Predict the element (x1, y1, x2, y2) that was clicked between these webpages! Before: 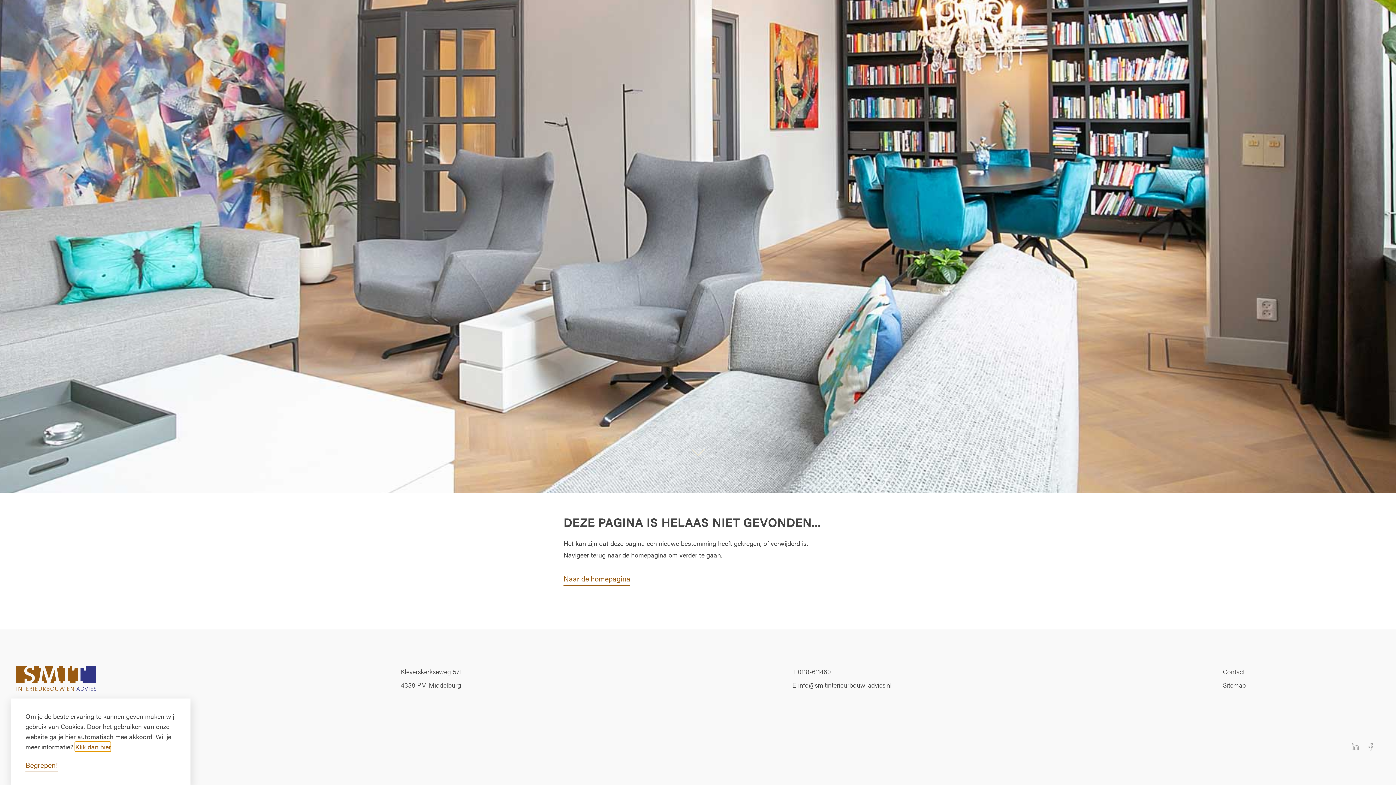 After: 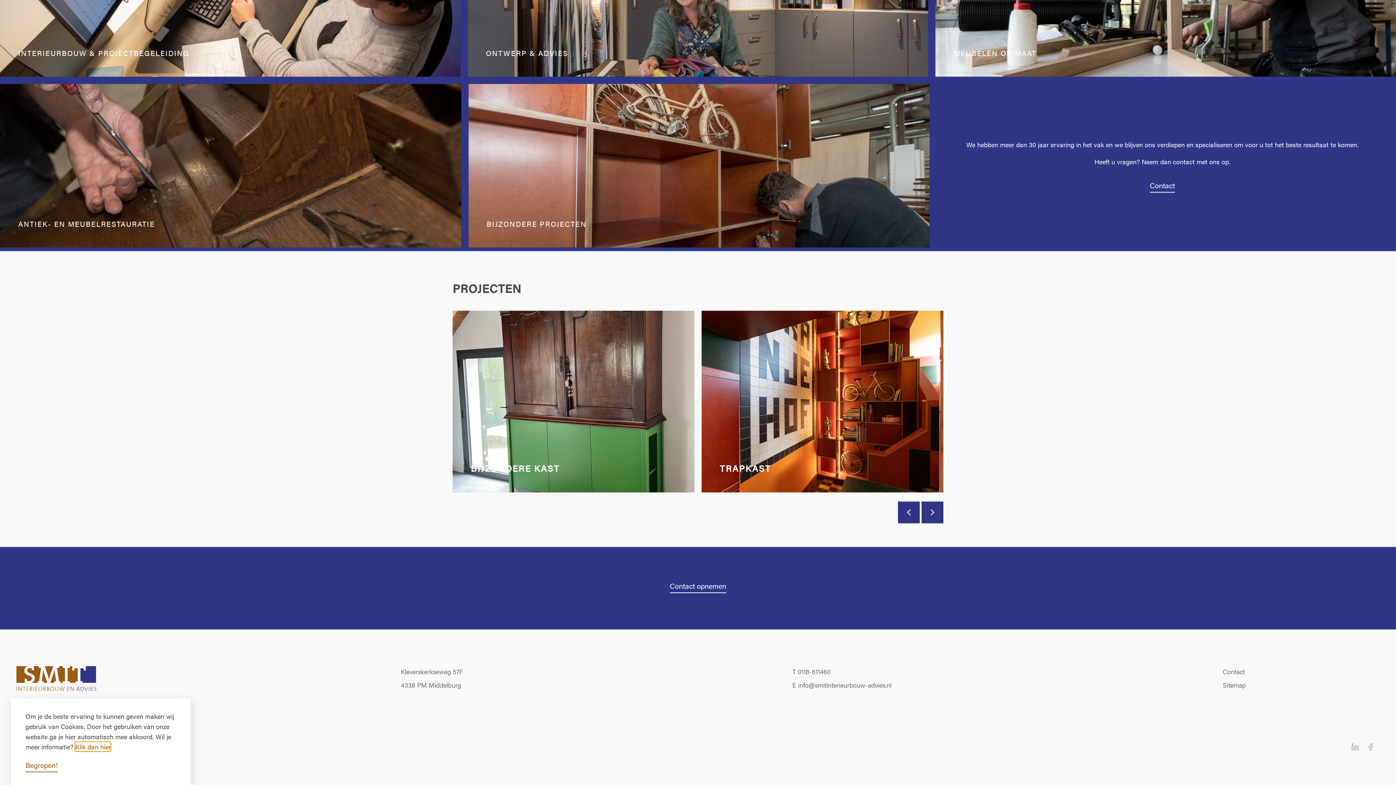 Action: bbox: (563, 575, 630, 586) label: Naar de homepagina